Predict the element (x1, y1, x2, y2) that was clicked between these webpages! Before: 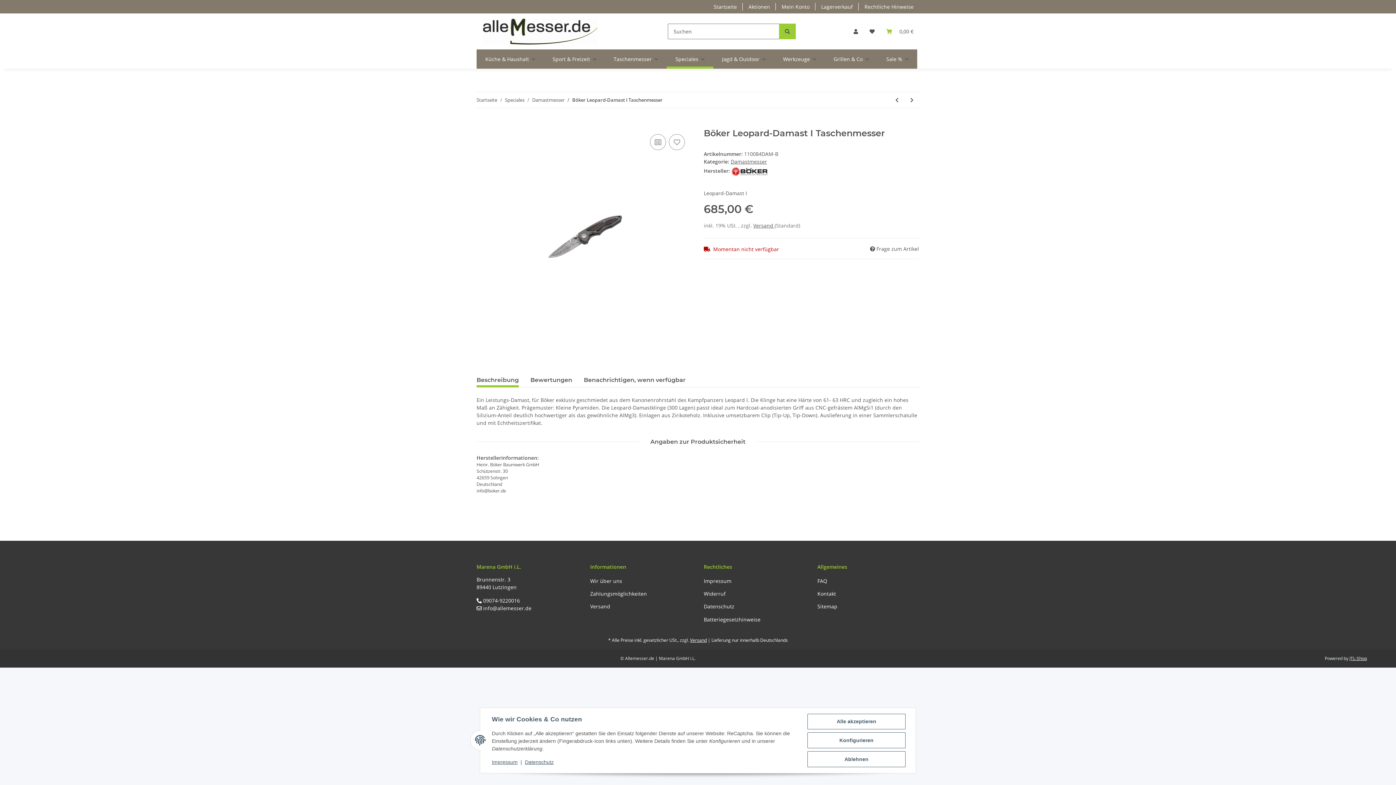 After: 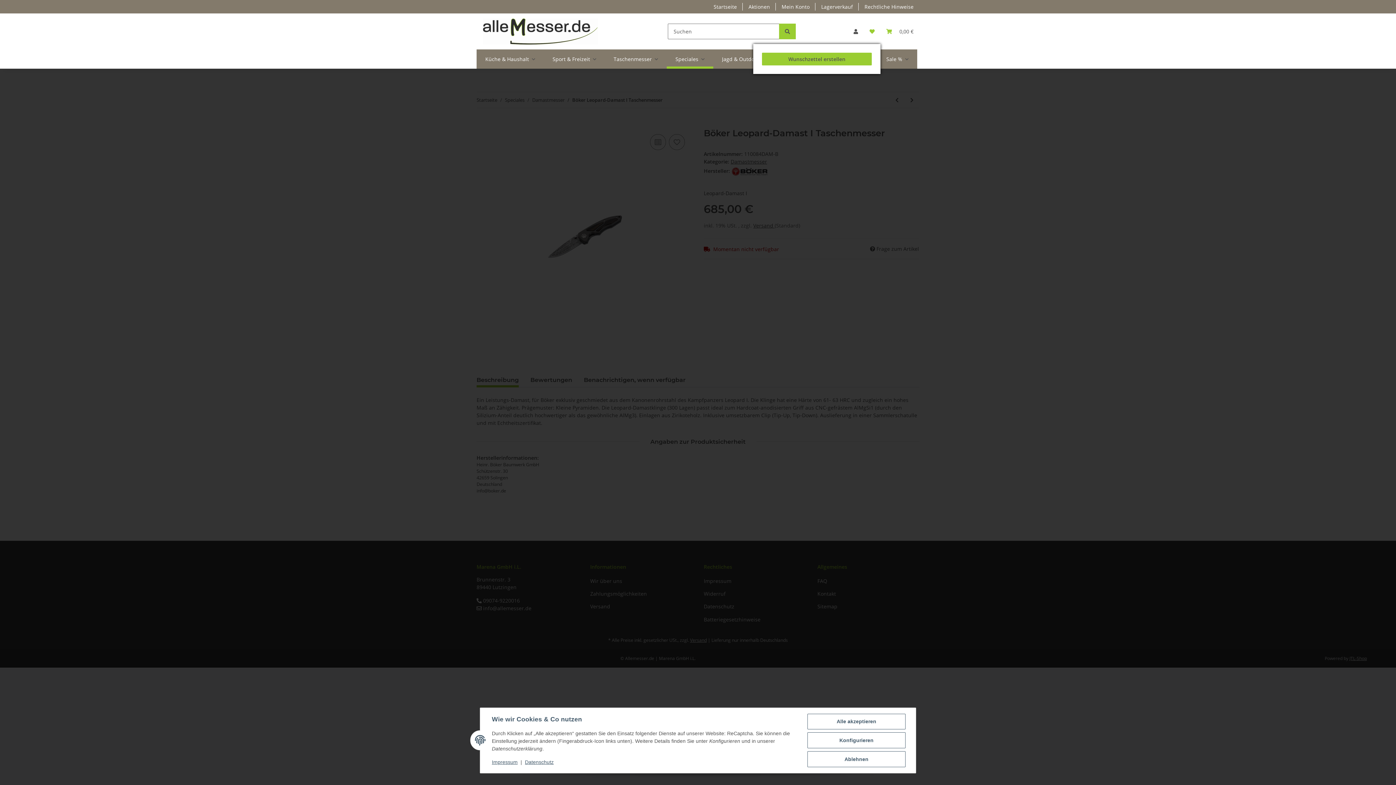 Action: bbox: (864, 18, 880, 44) label: Wunschzettel